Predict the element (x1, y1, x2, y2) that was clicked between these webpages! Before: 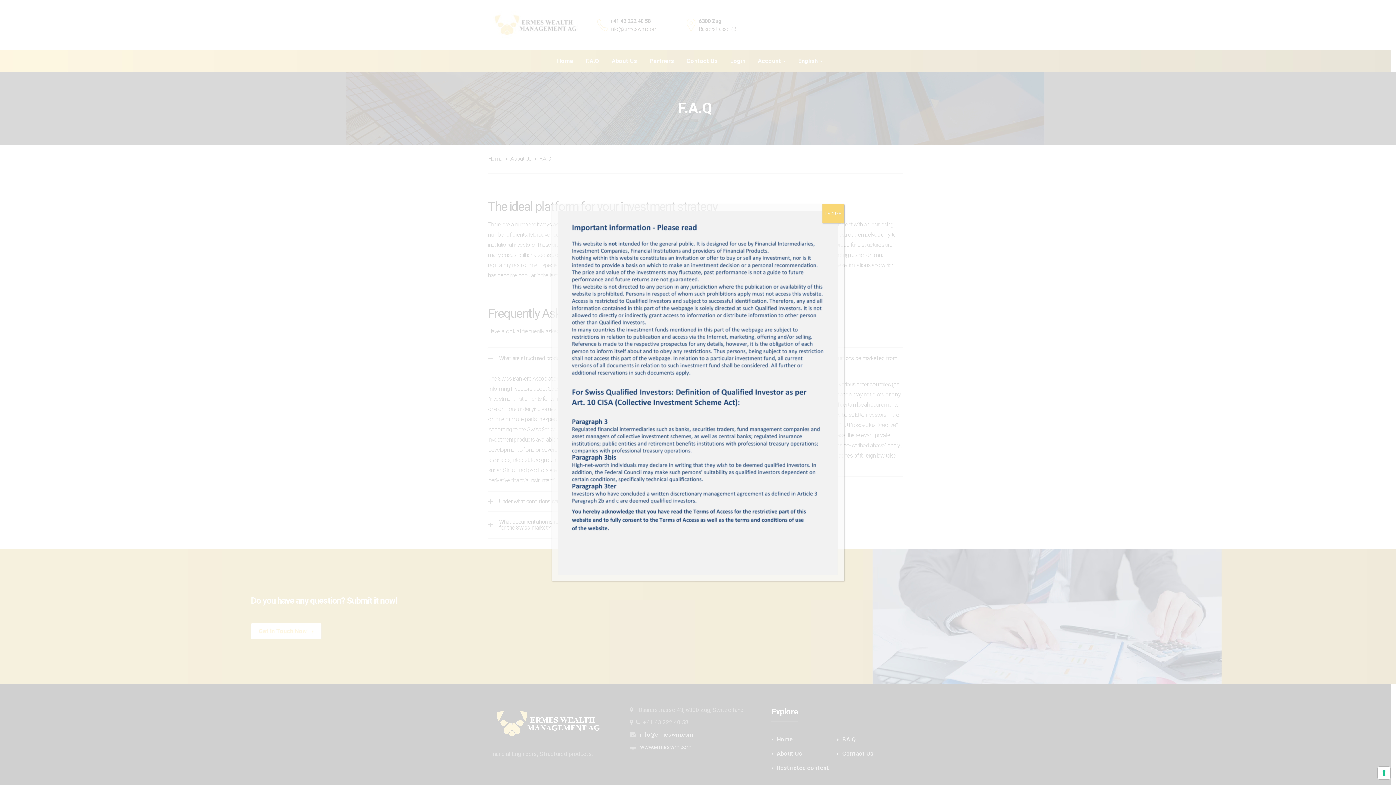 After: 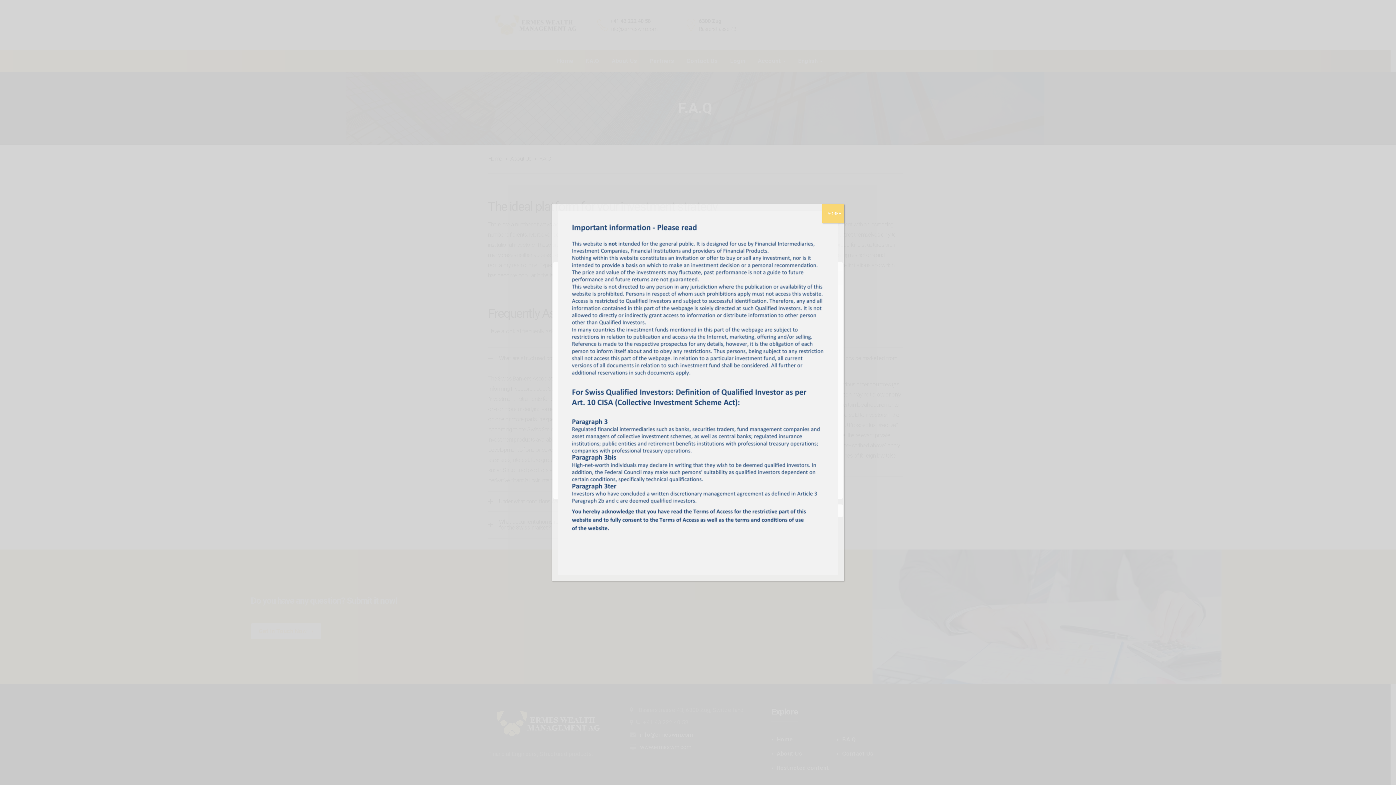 Action: bbox: (1378, 767, 1390, 779) label: Your consent preferences for tracking technologies